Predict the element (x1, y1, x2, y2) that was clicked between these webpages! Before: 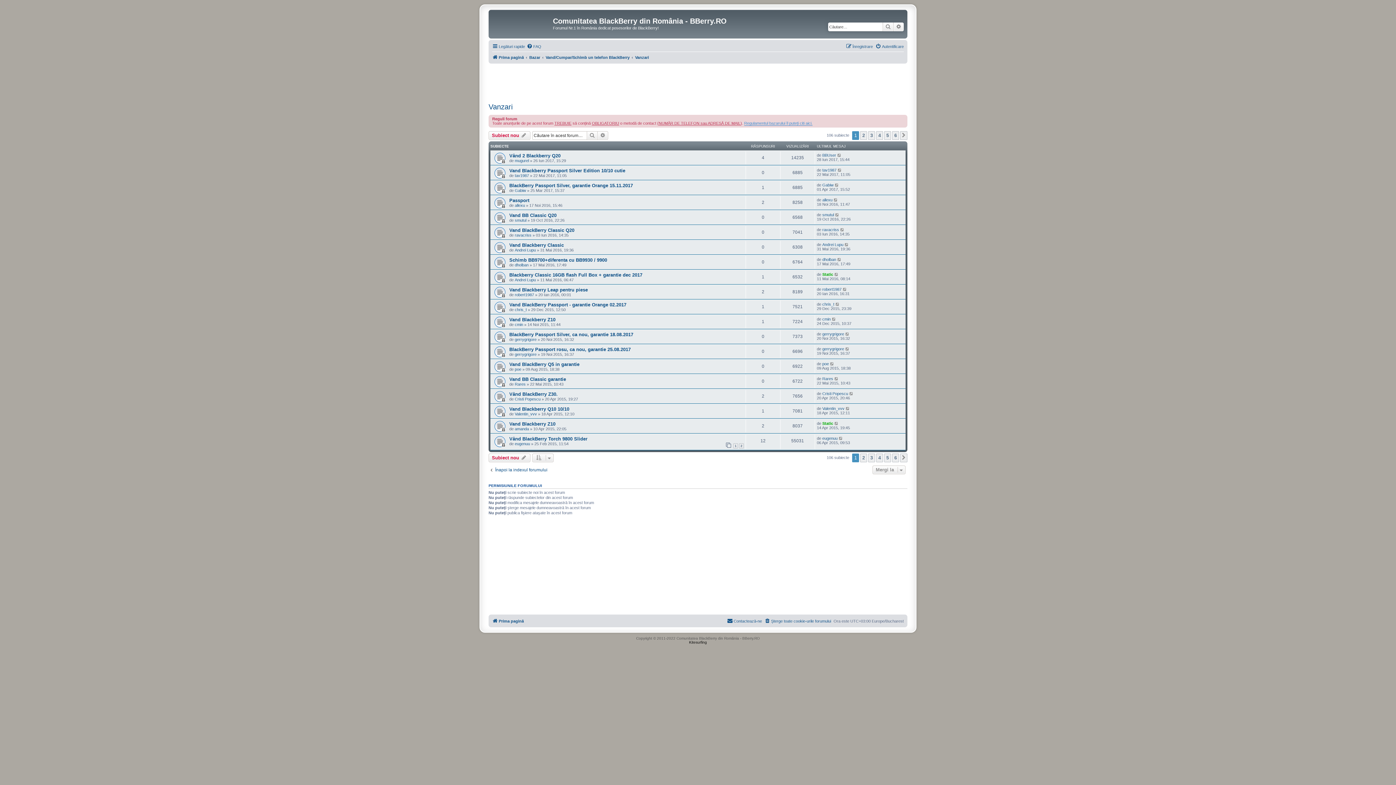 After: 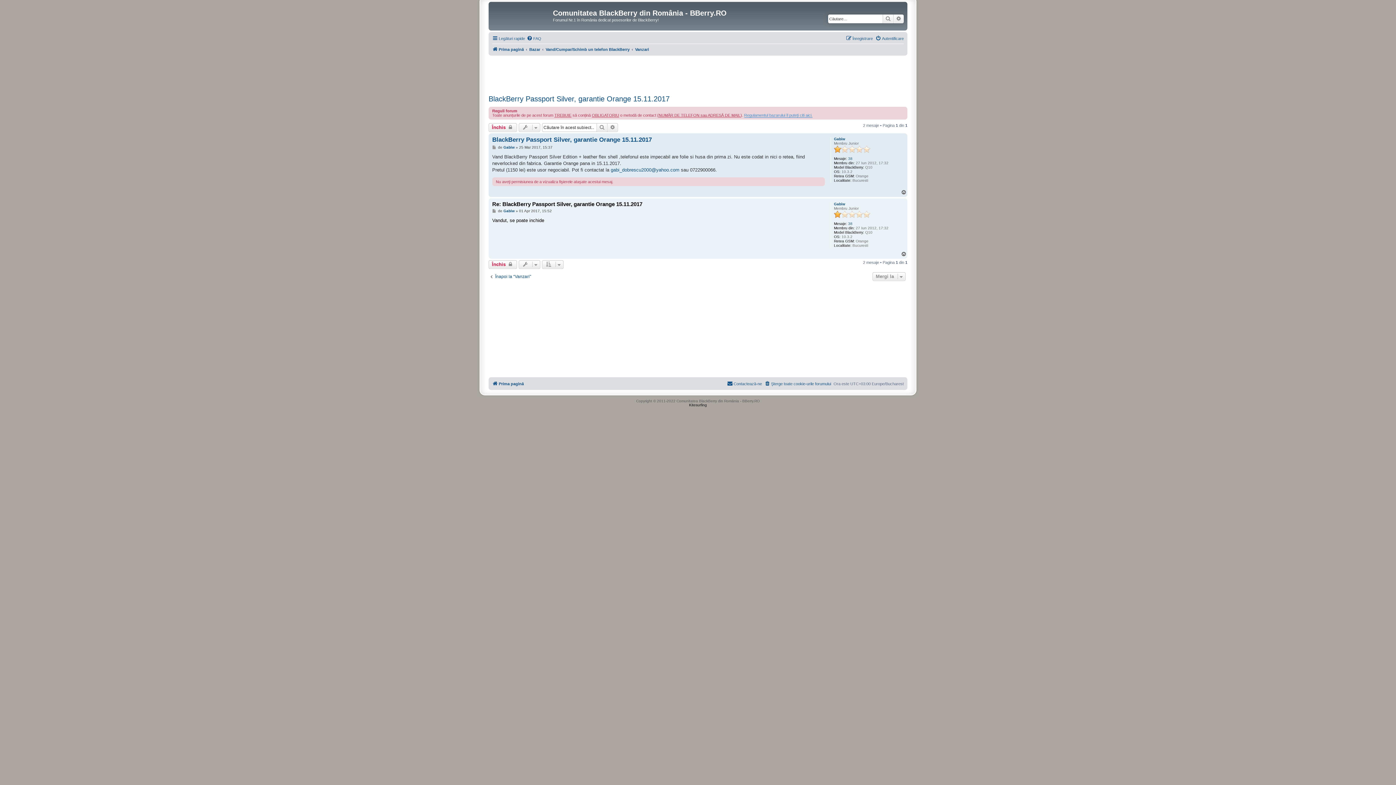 Action: bbox: (834, 182, 839, 187)